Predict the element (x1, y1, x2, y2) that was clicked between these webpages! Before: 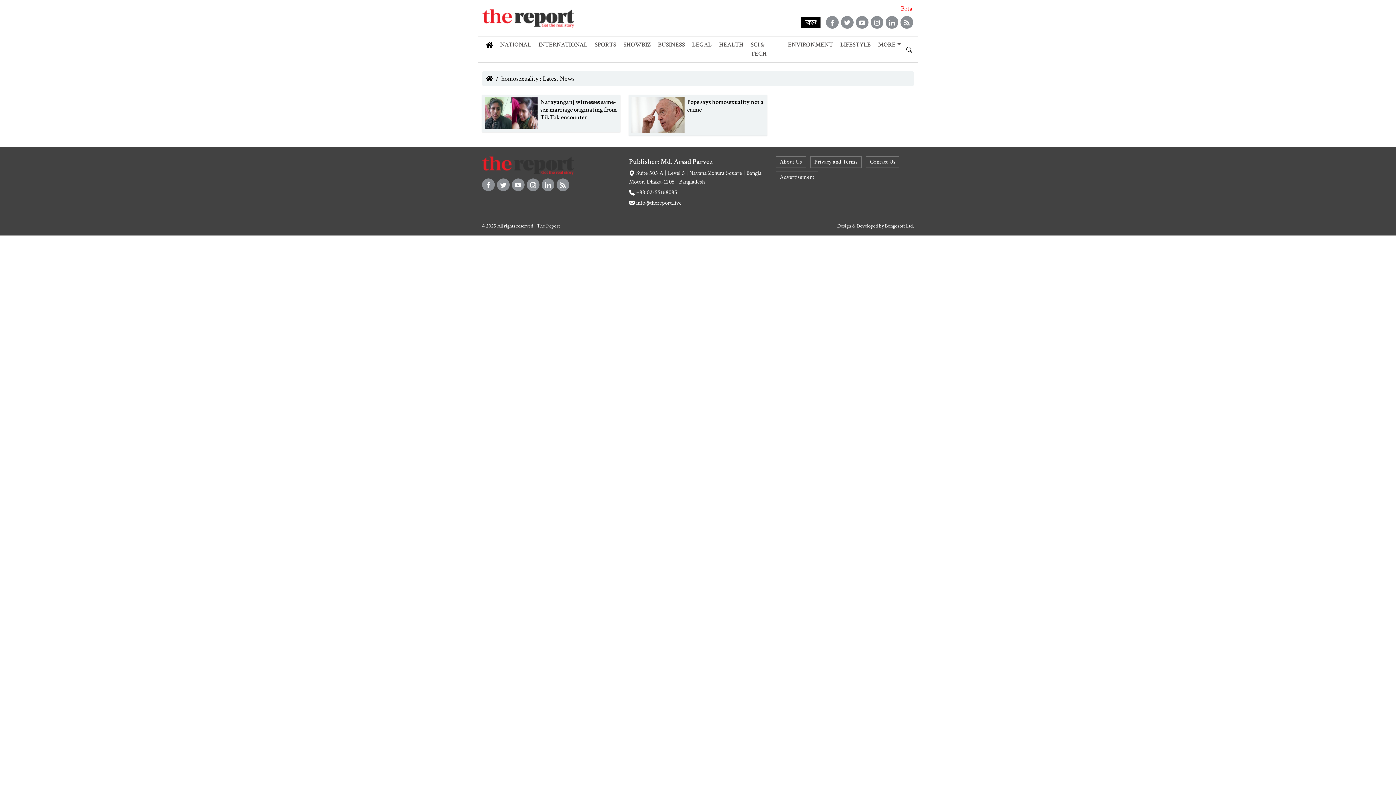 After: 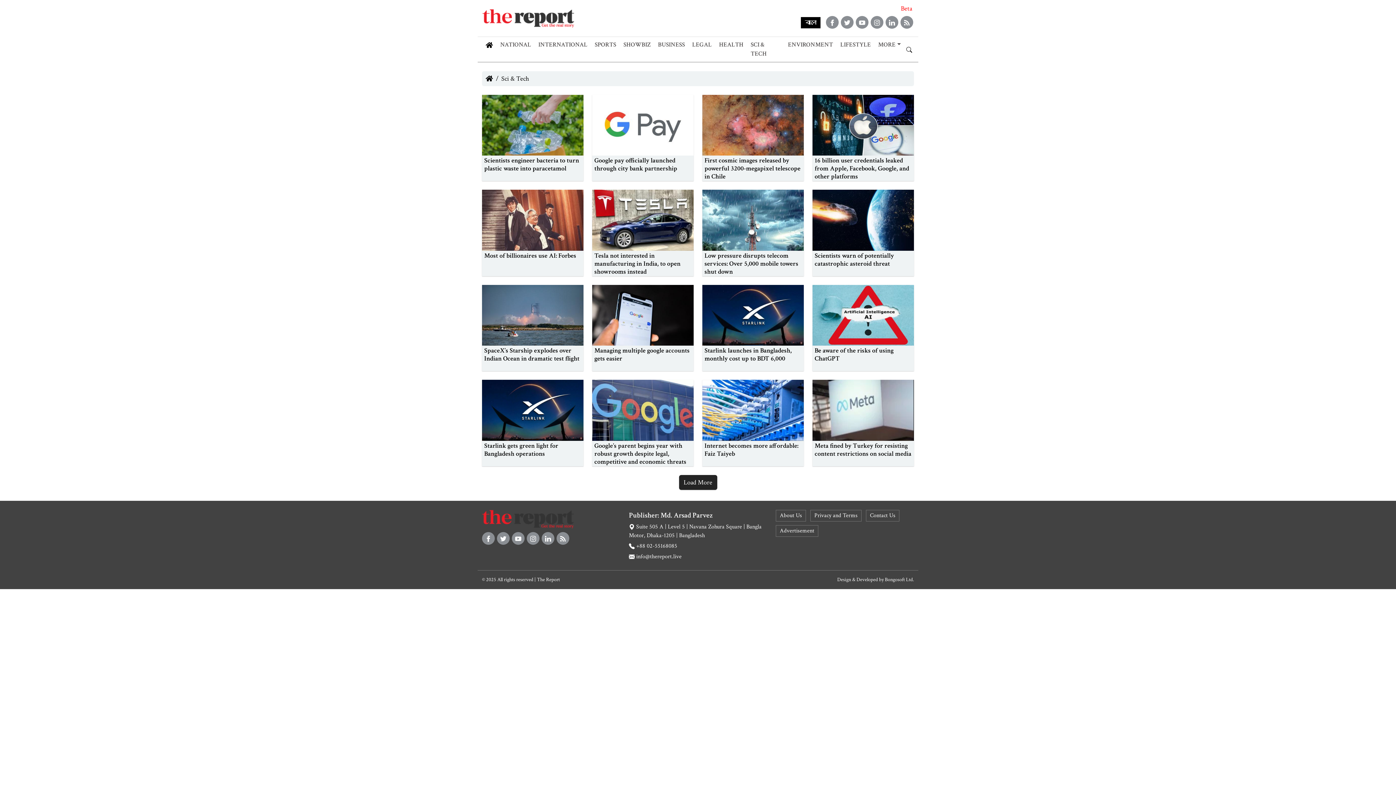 Action: bbox: (747, 37, 784, 61) label: SCI & TECH